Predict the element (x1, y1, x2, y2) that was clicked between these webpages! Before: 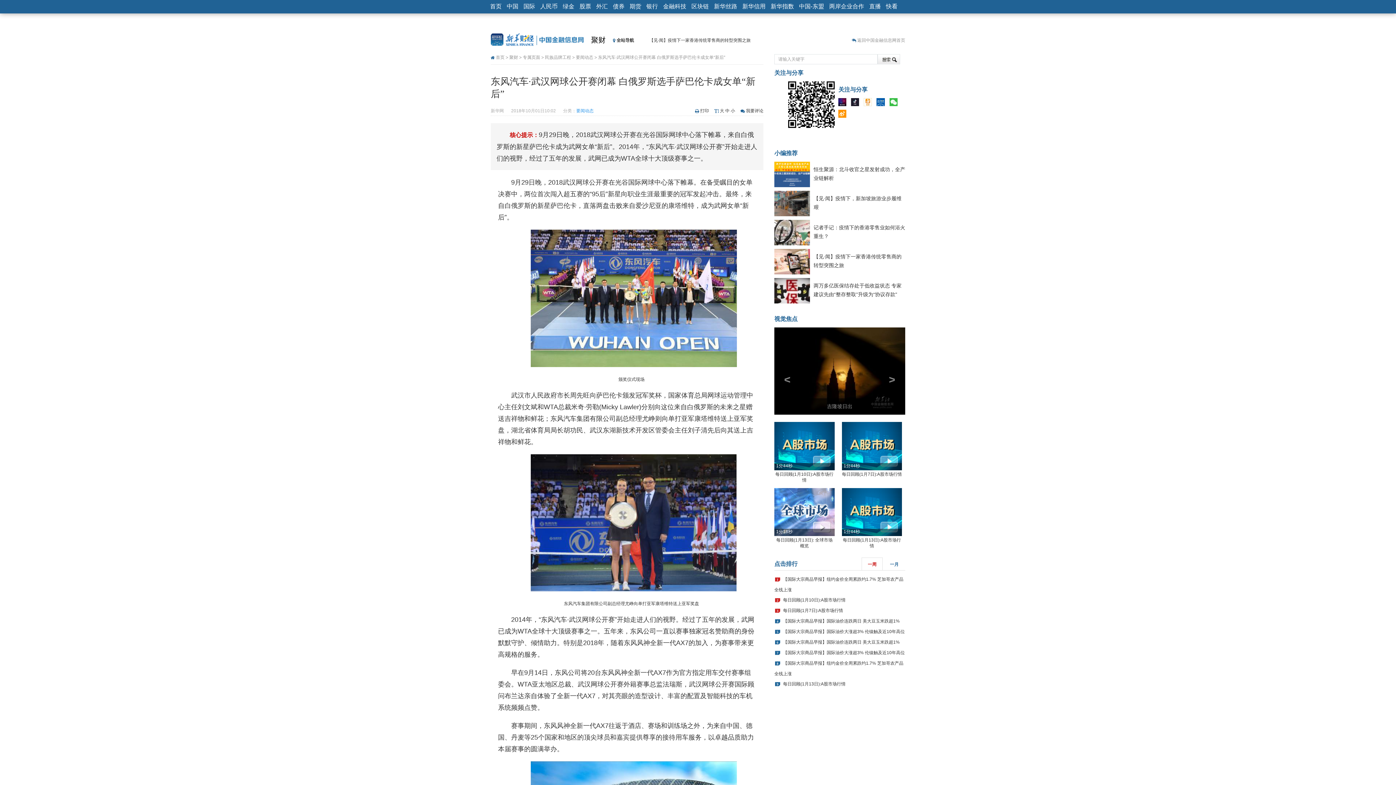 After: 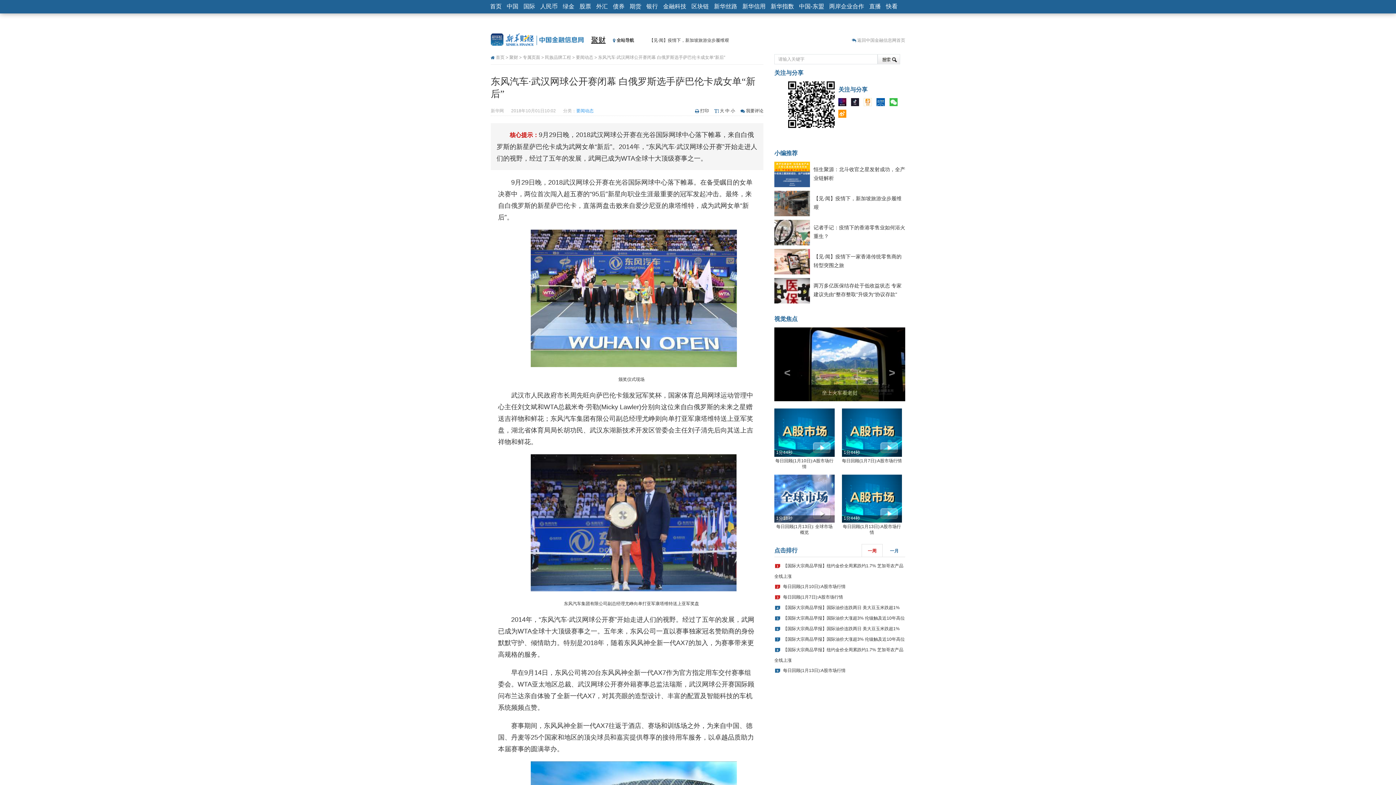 Action: bbox: (591, 36, 605, 44) label: 聚财